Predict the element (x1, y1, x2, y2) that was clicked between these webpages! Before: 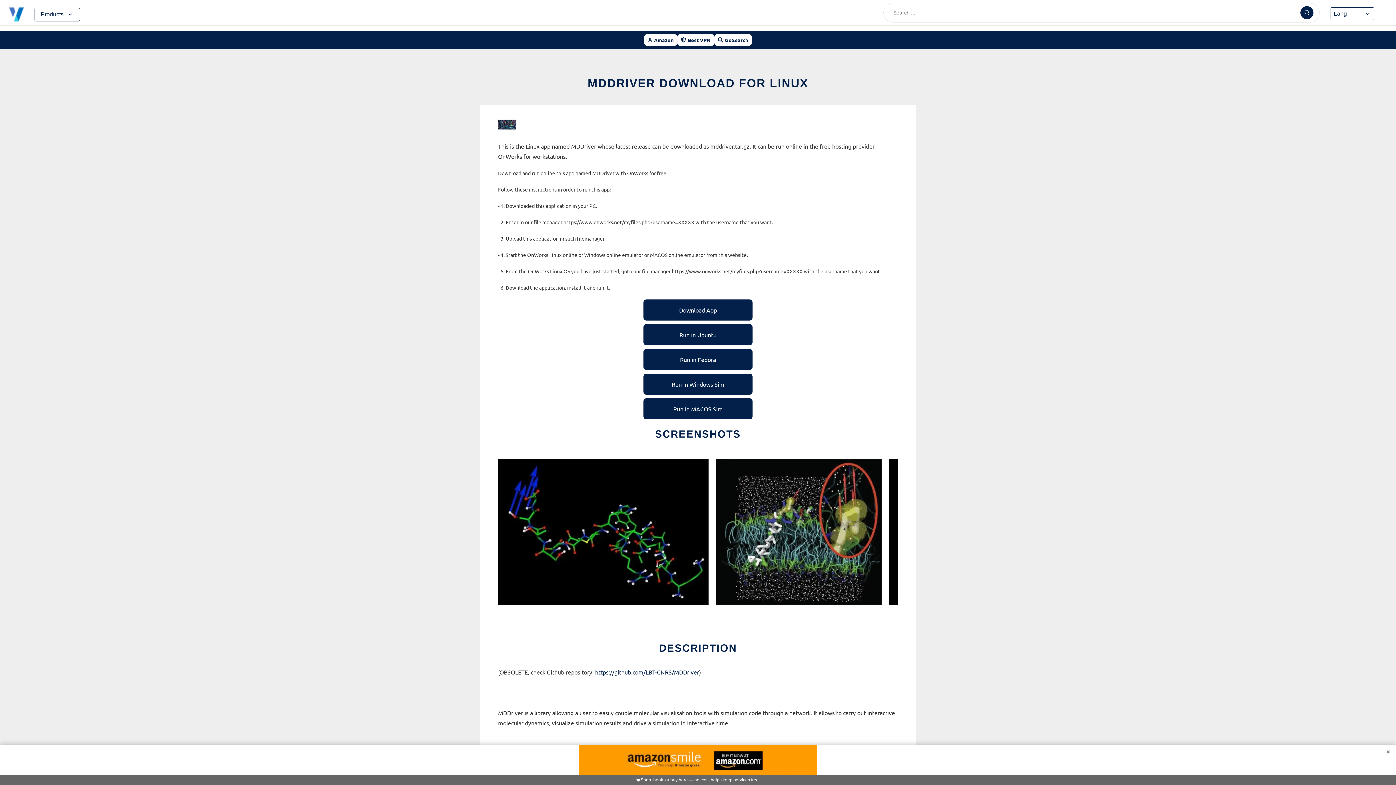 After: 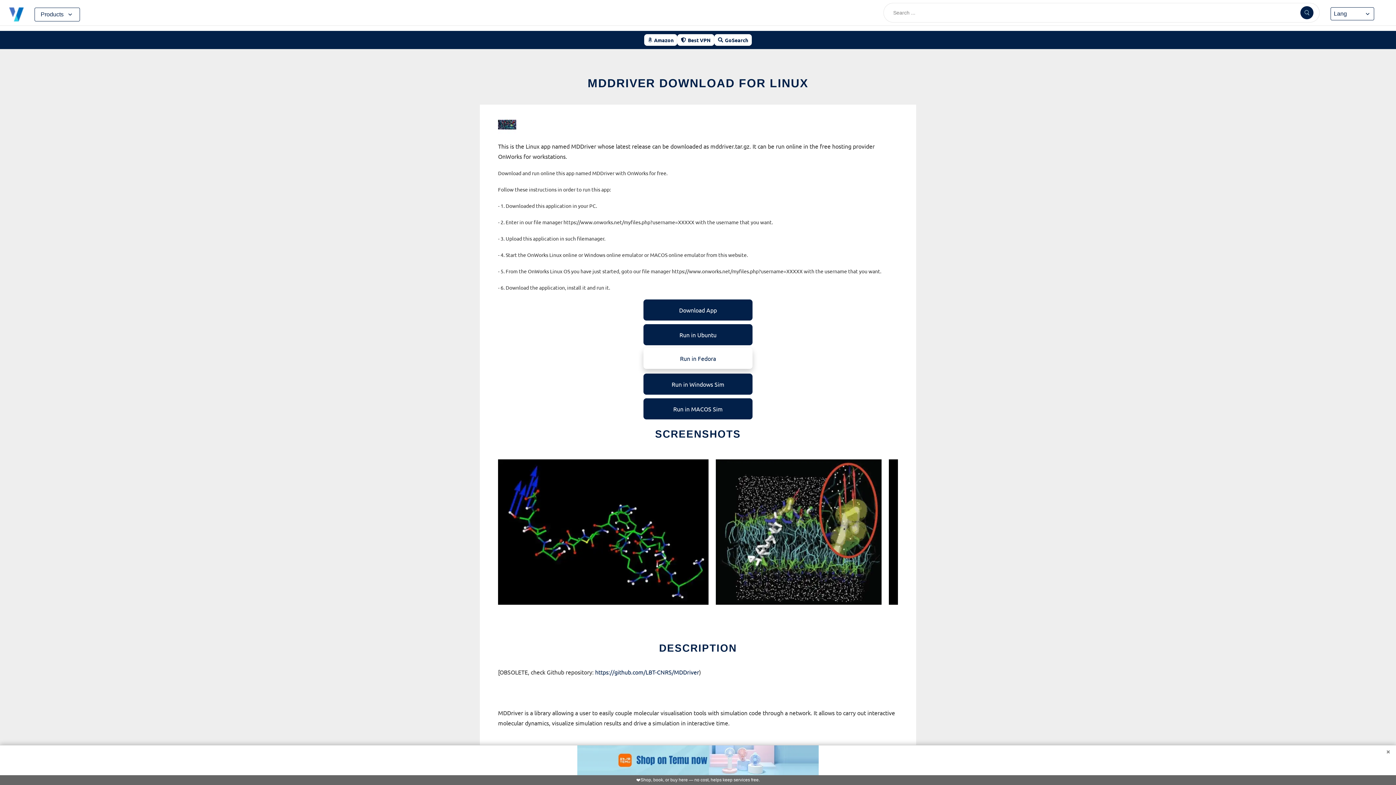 Action: label: Run in Fedora bbox: (643, 349, 752, 370)